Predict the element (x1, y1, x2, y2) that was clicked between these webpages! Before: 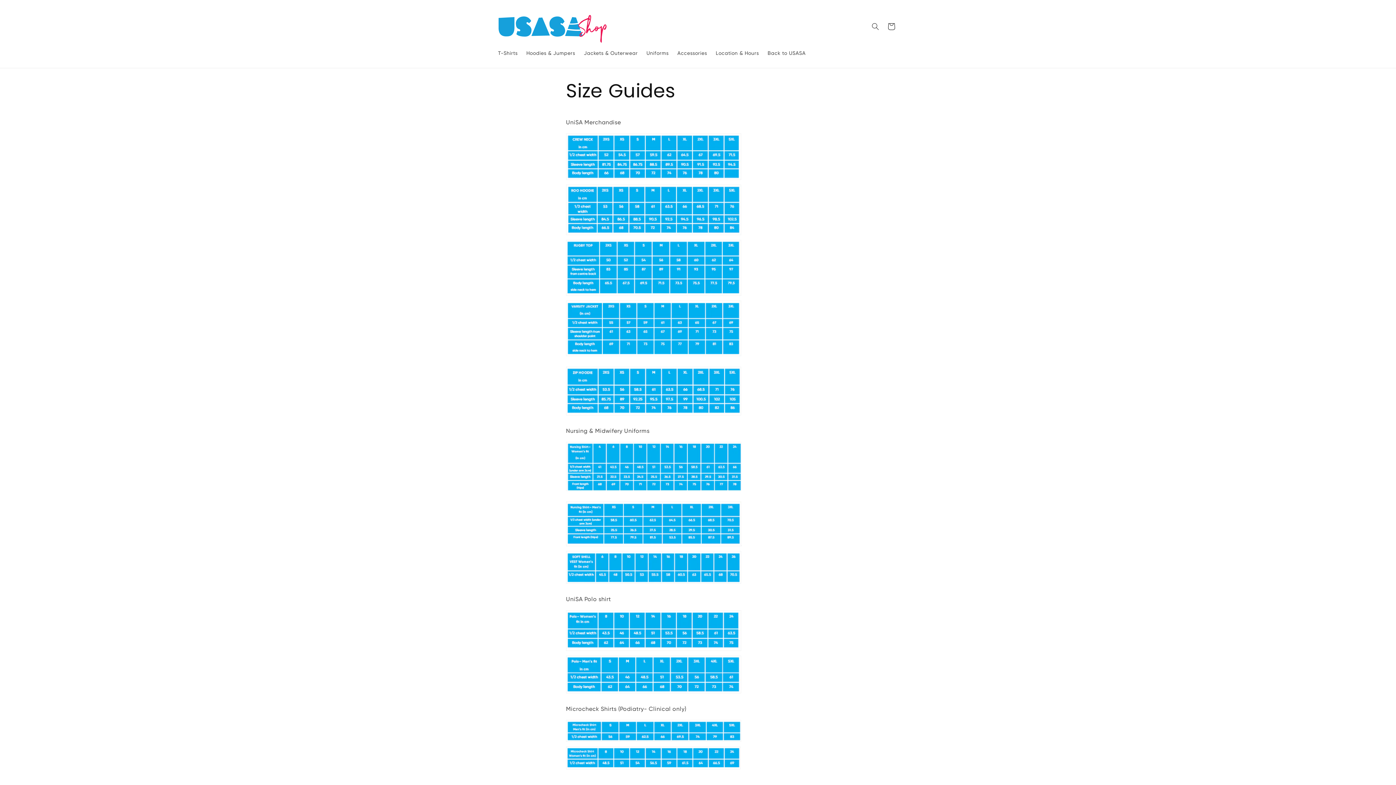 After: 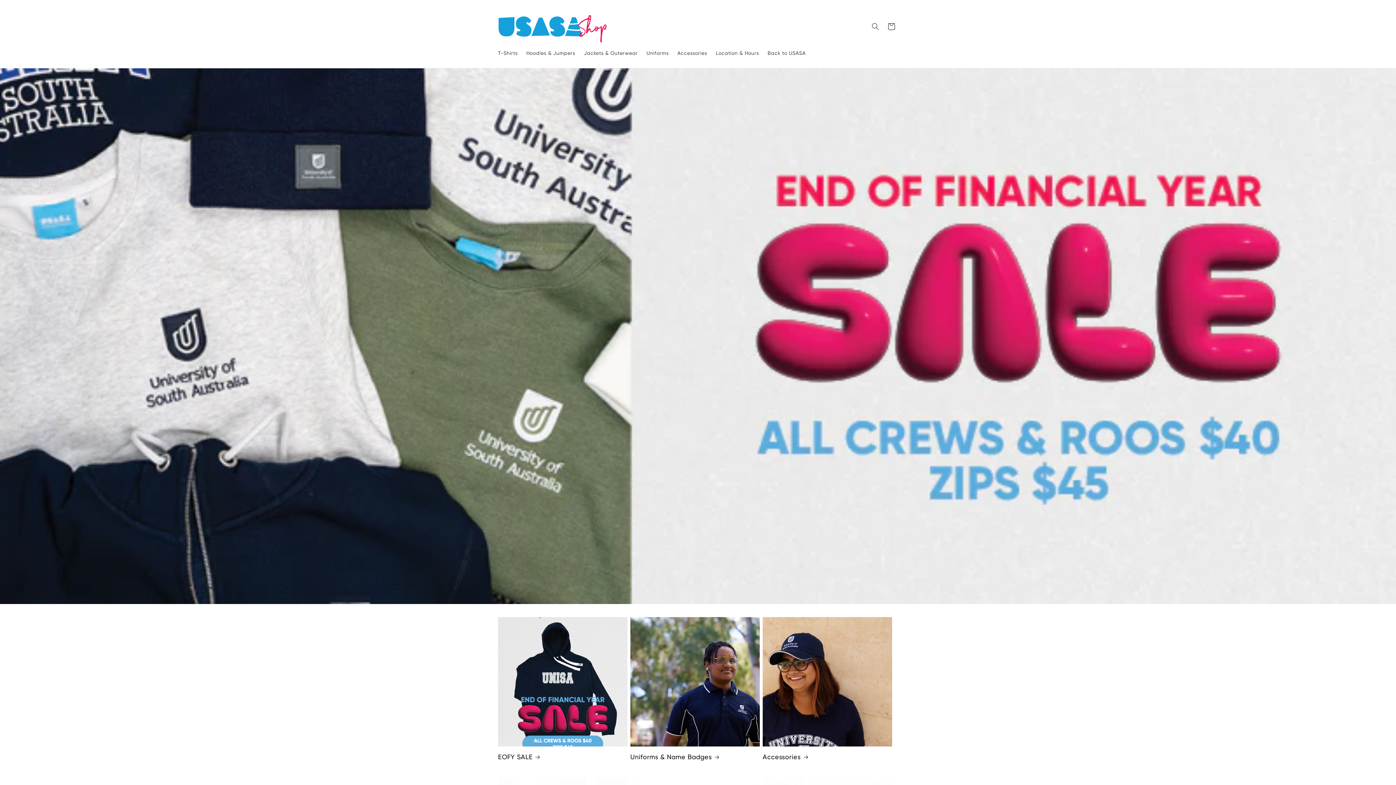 Action: bbox: (495, 7, 610, 45)